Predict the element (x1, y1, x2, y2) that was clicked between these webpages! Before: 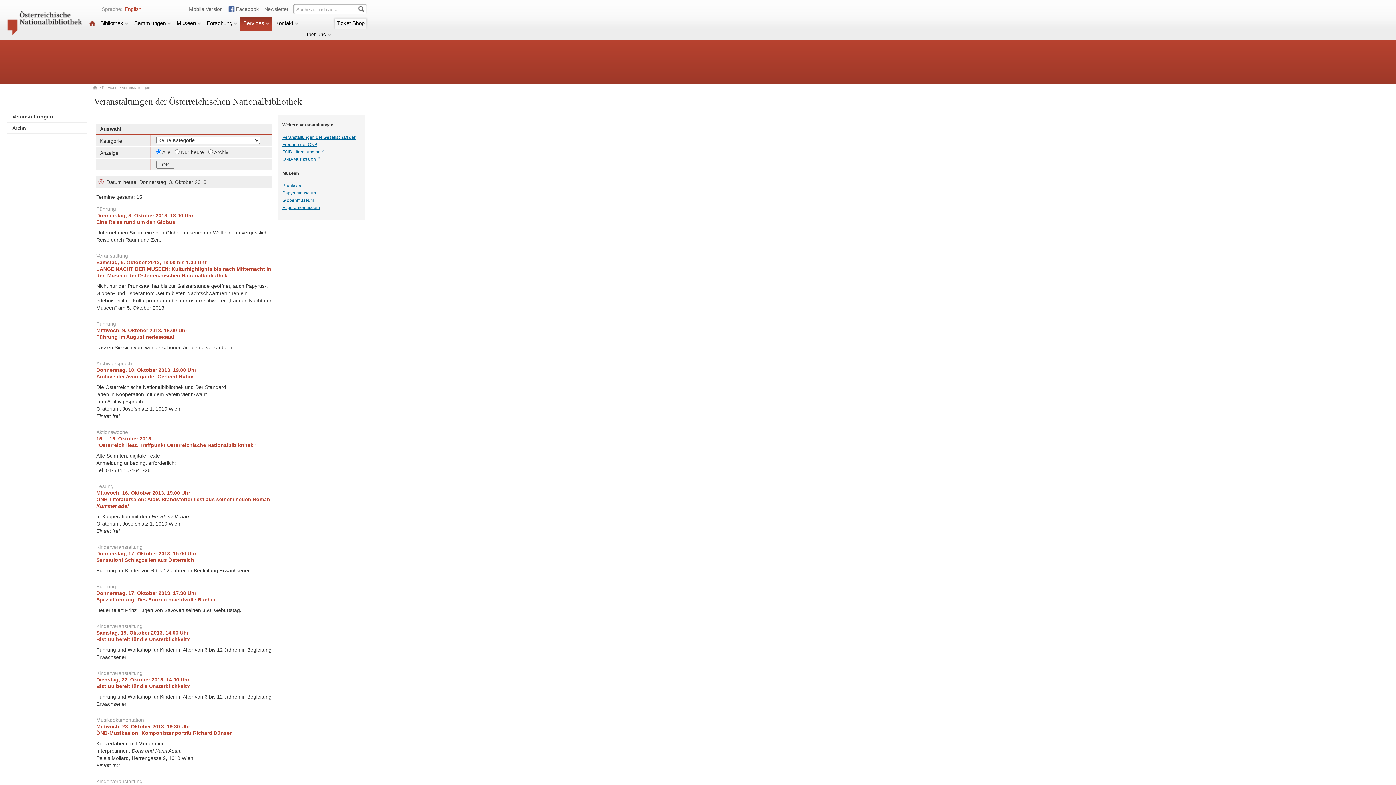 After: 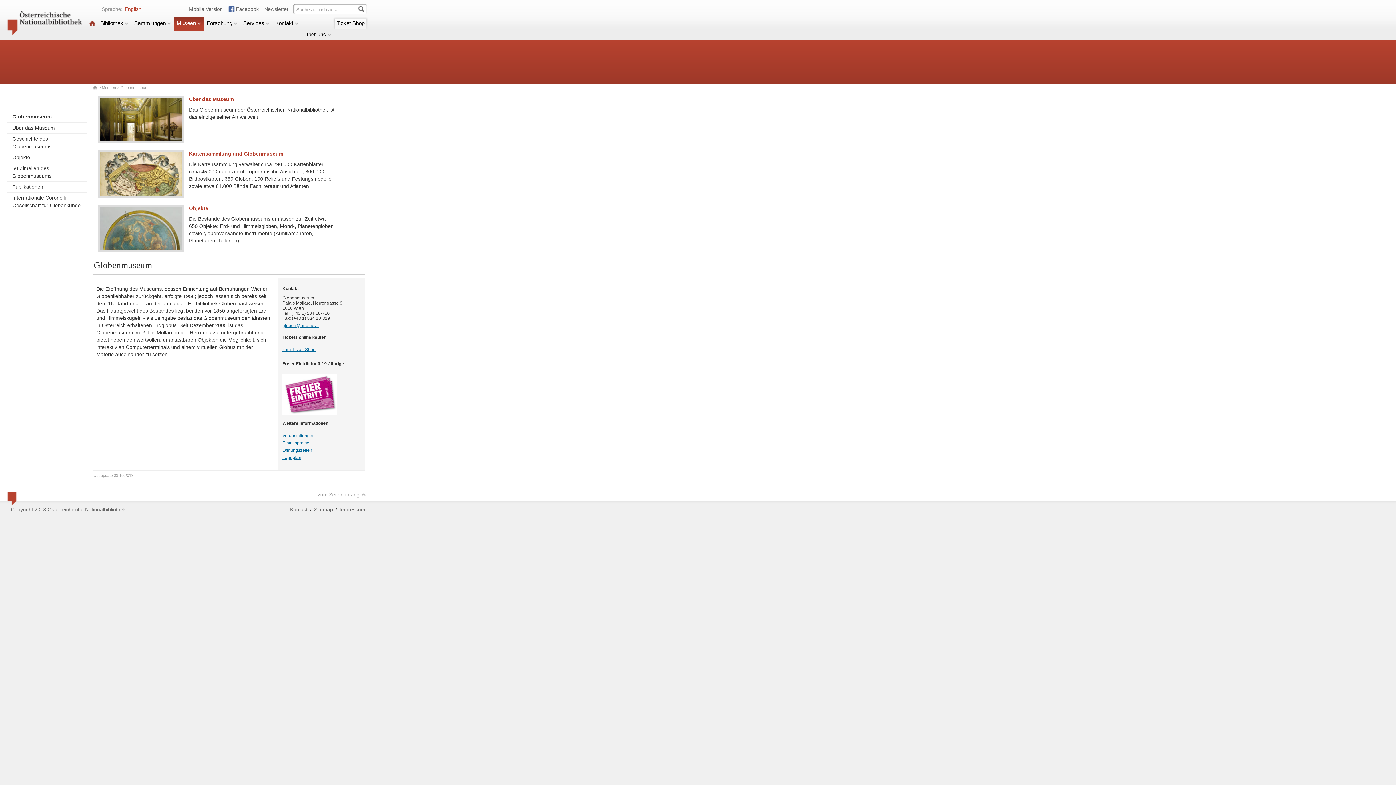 Action: bbox: (282, 197, 314, 202) label: Globenmuseum